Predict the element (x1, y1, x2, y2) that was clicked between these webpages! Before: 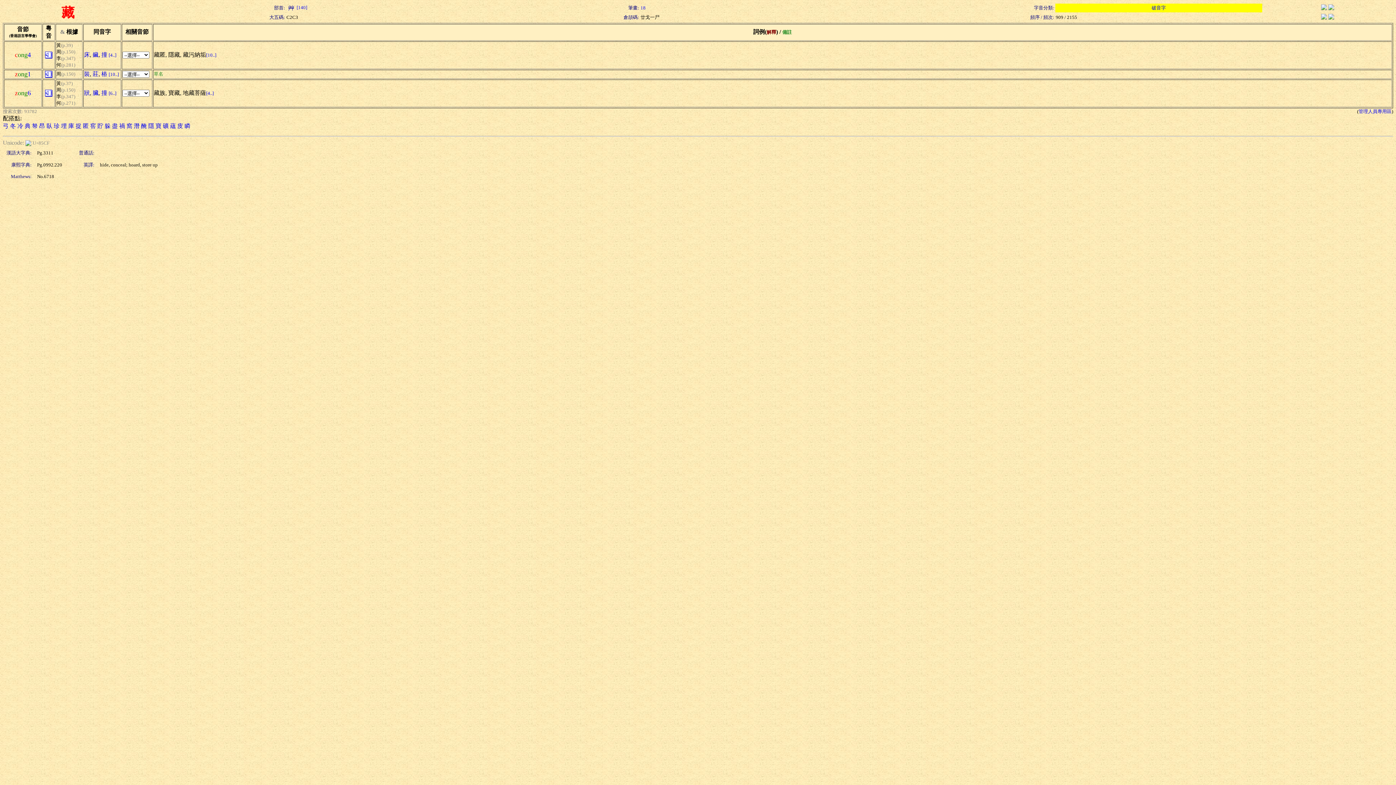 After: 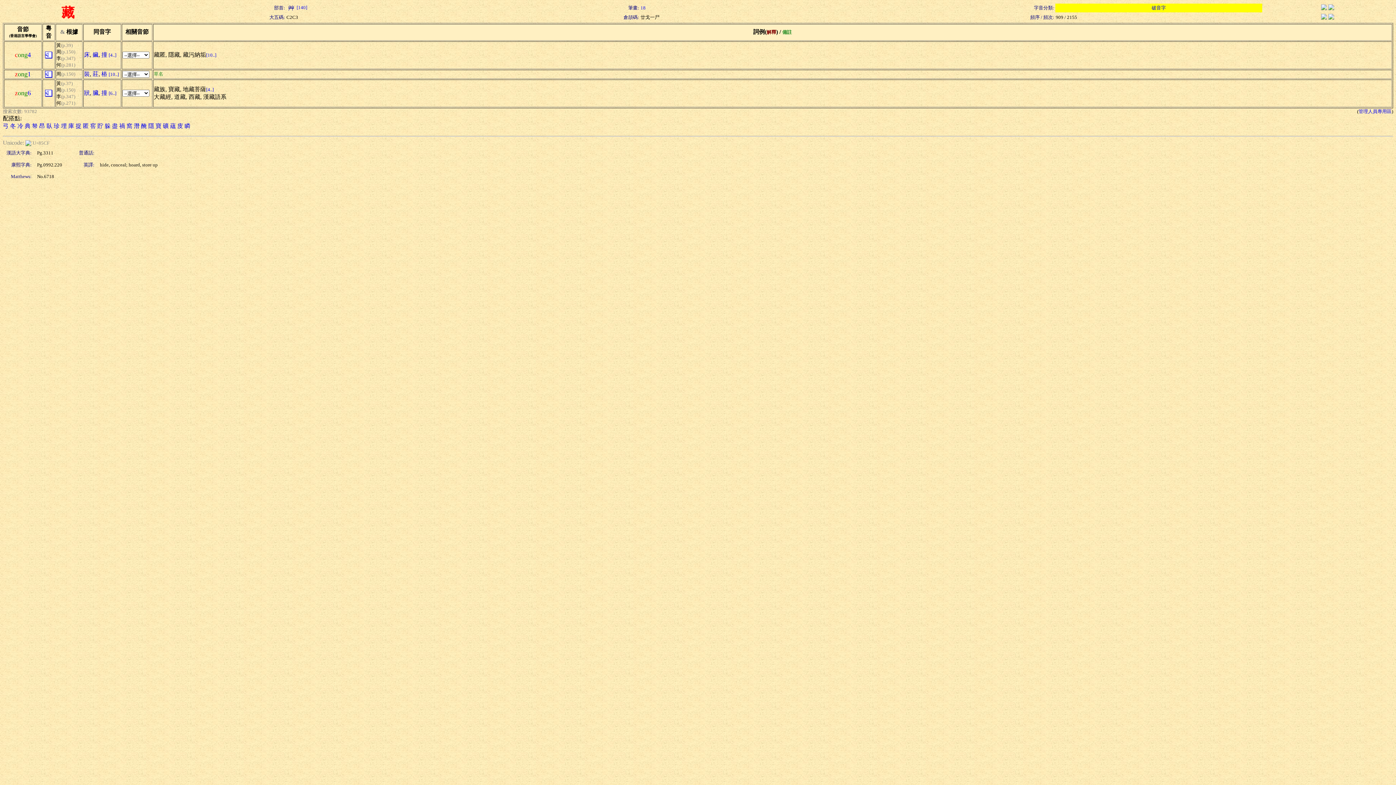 Action: label: [4..] bbox: (206, 89, 213, 96)